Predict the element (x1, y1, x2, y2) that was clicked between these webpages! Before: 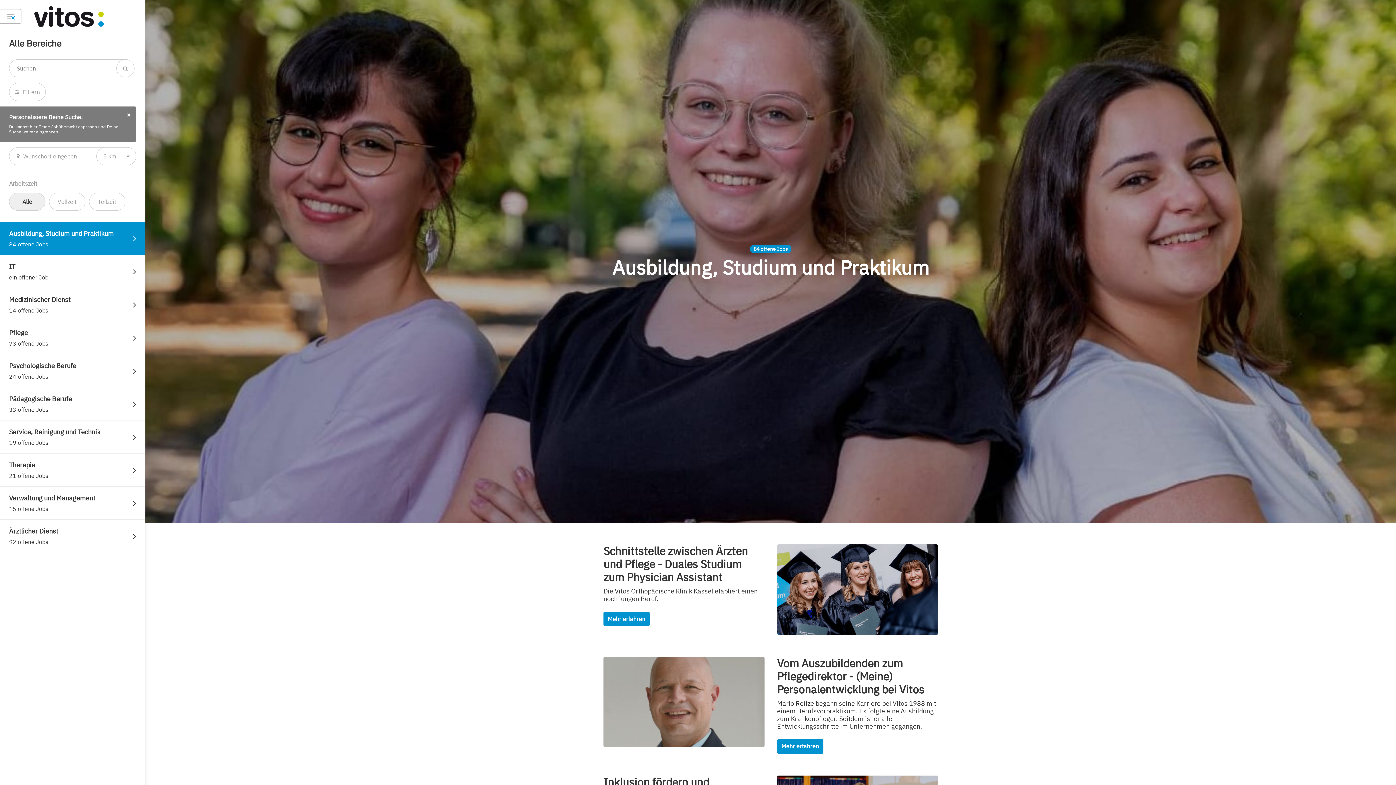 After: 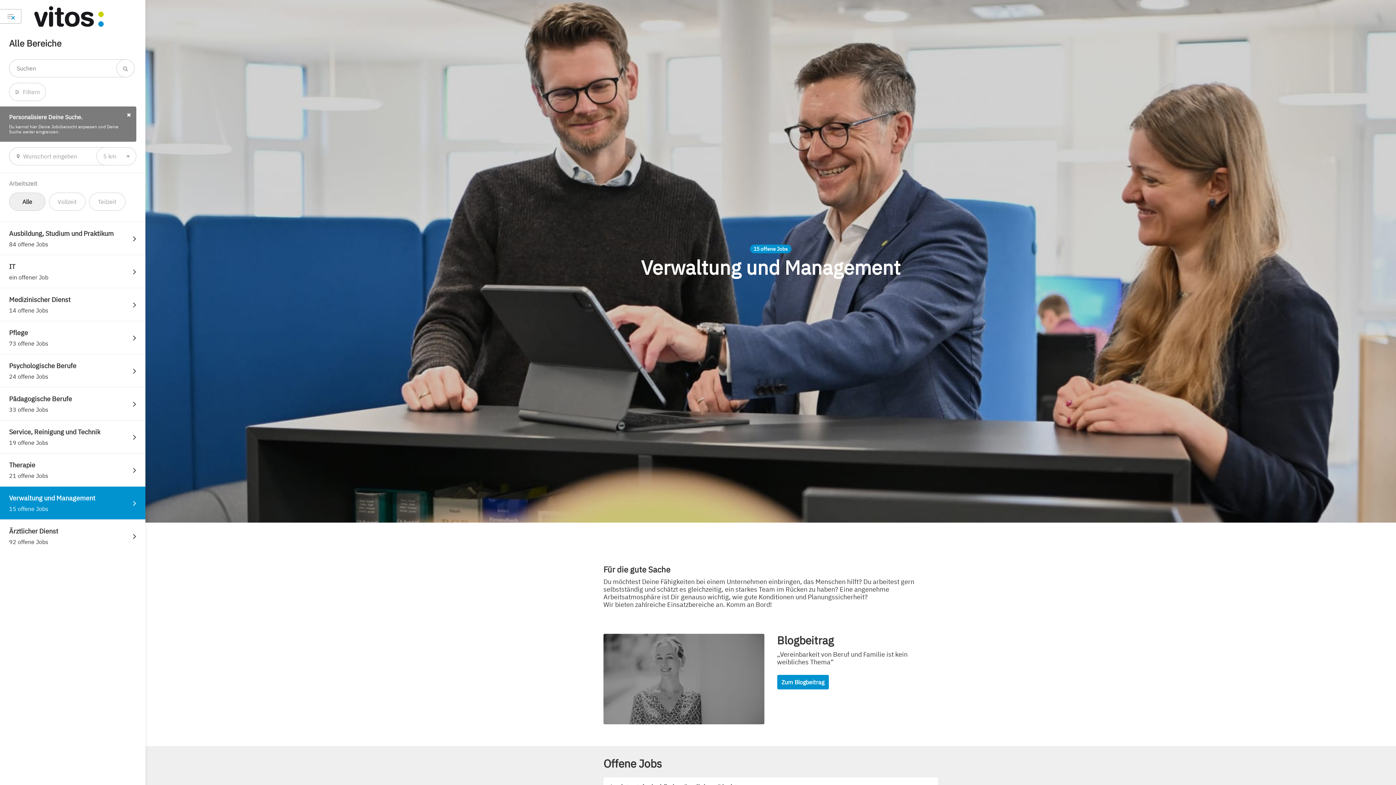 Action: label: Verwaltung und Management
15 offene Jobs bbox: (0, 486, 145, 520)